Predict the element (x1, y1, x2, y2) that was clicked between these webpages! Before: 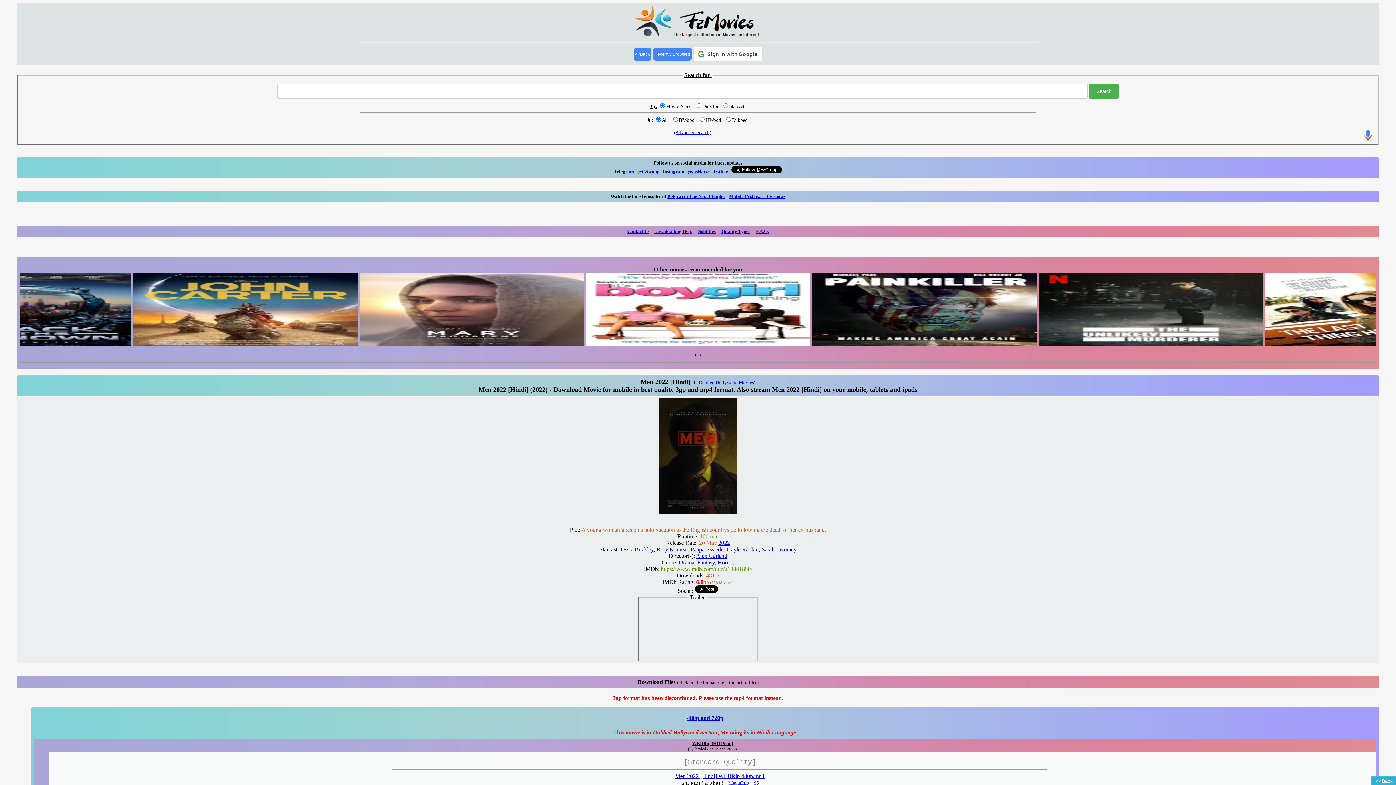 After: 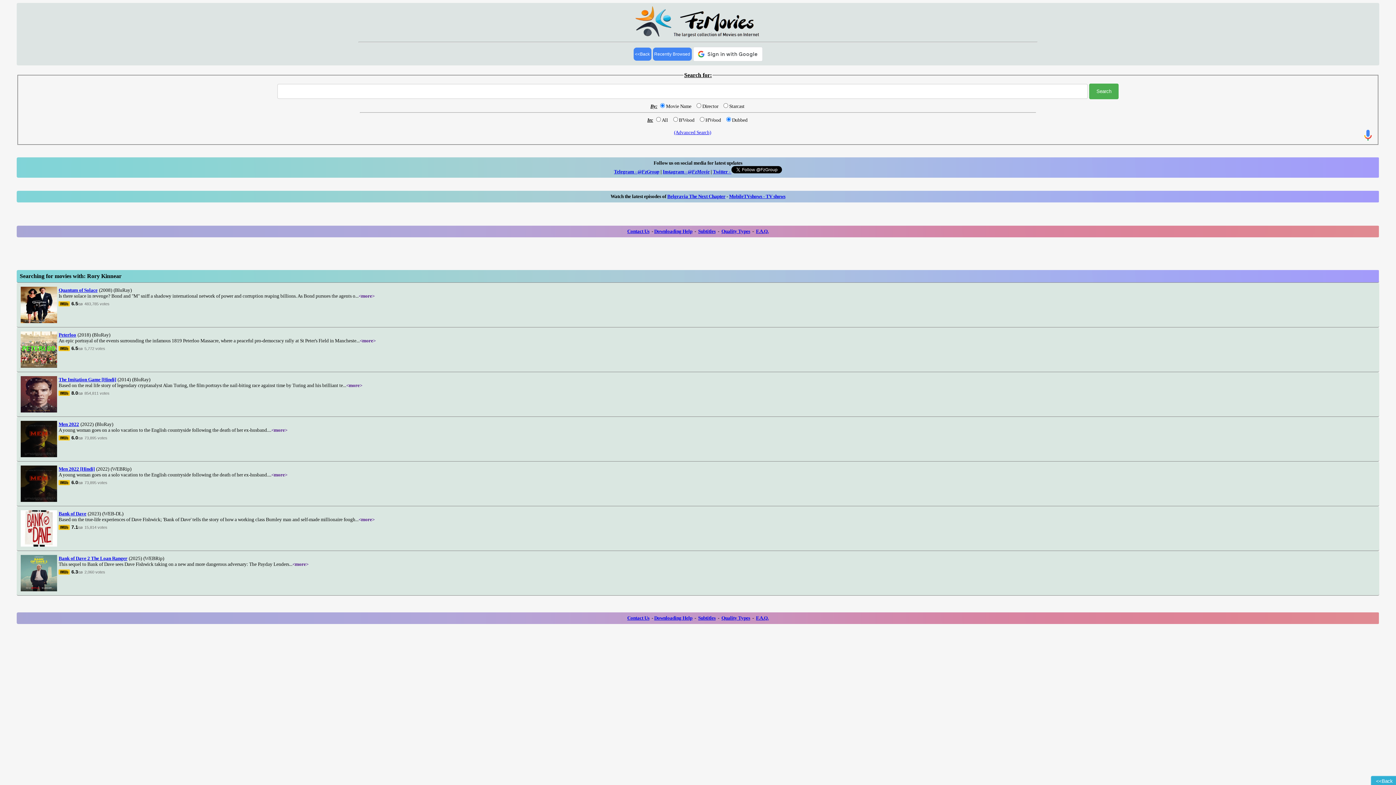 Action: bbox: (656, 546, 688, 552) label: Rory Kinnear